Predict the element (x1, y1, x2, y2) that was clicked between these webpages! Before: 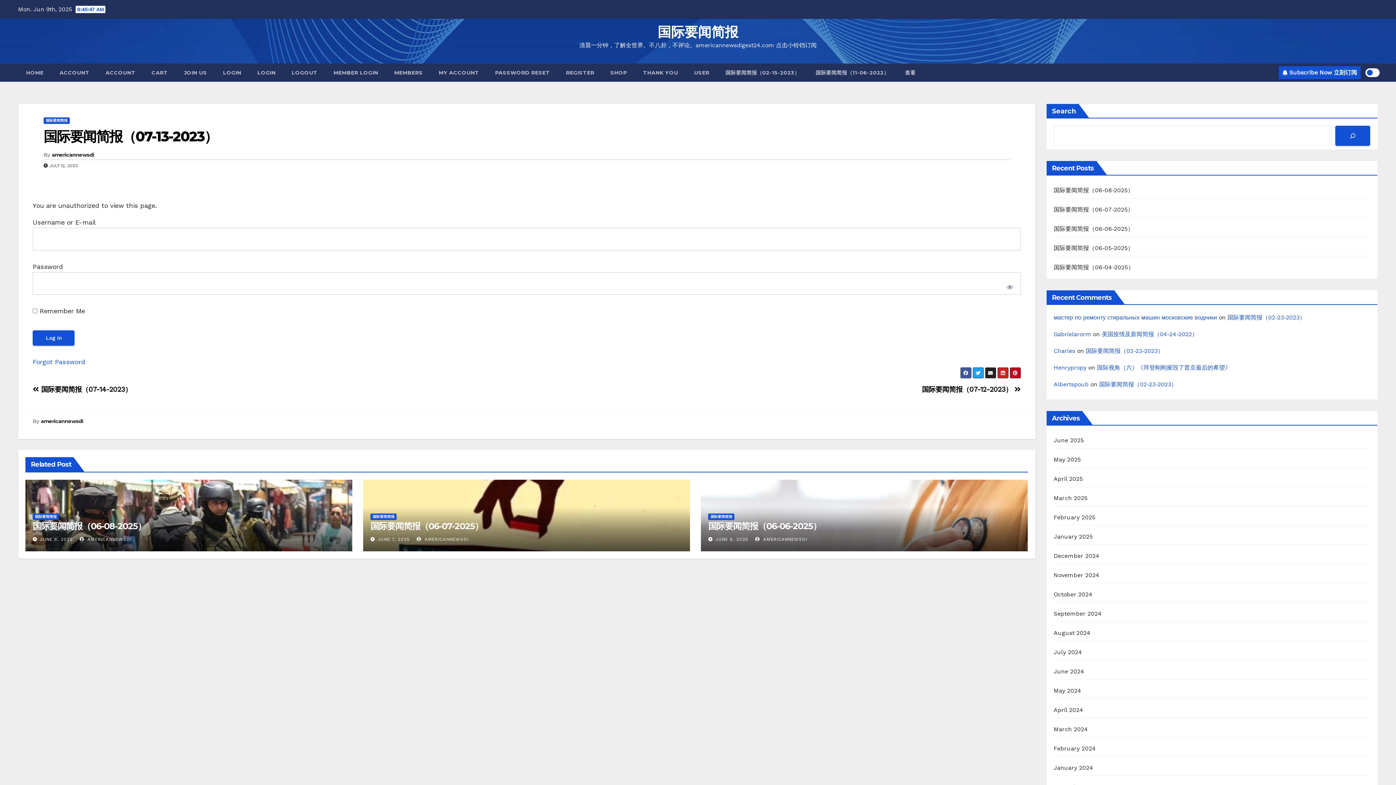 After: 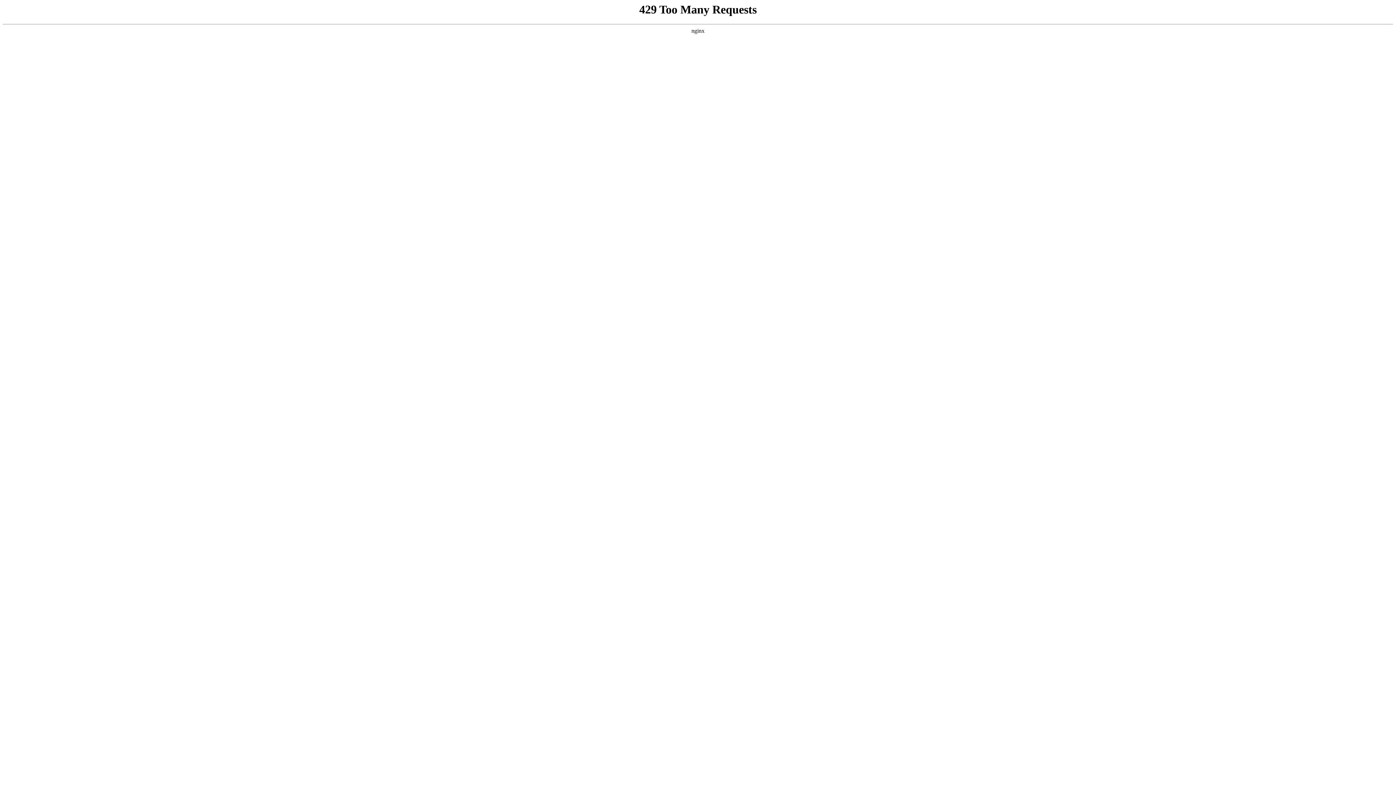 Action: label: 国际要闻简报（07-13-2023） bbox: (43, 128, 217, 145)